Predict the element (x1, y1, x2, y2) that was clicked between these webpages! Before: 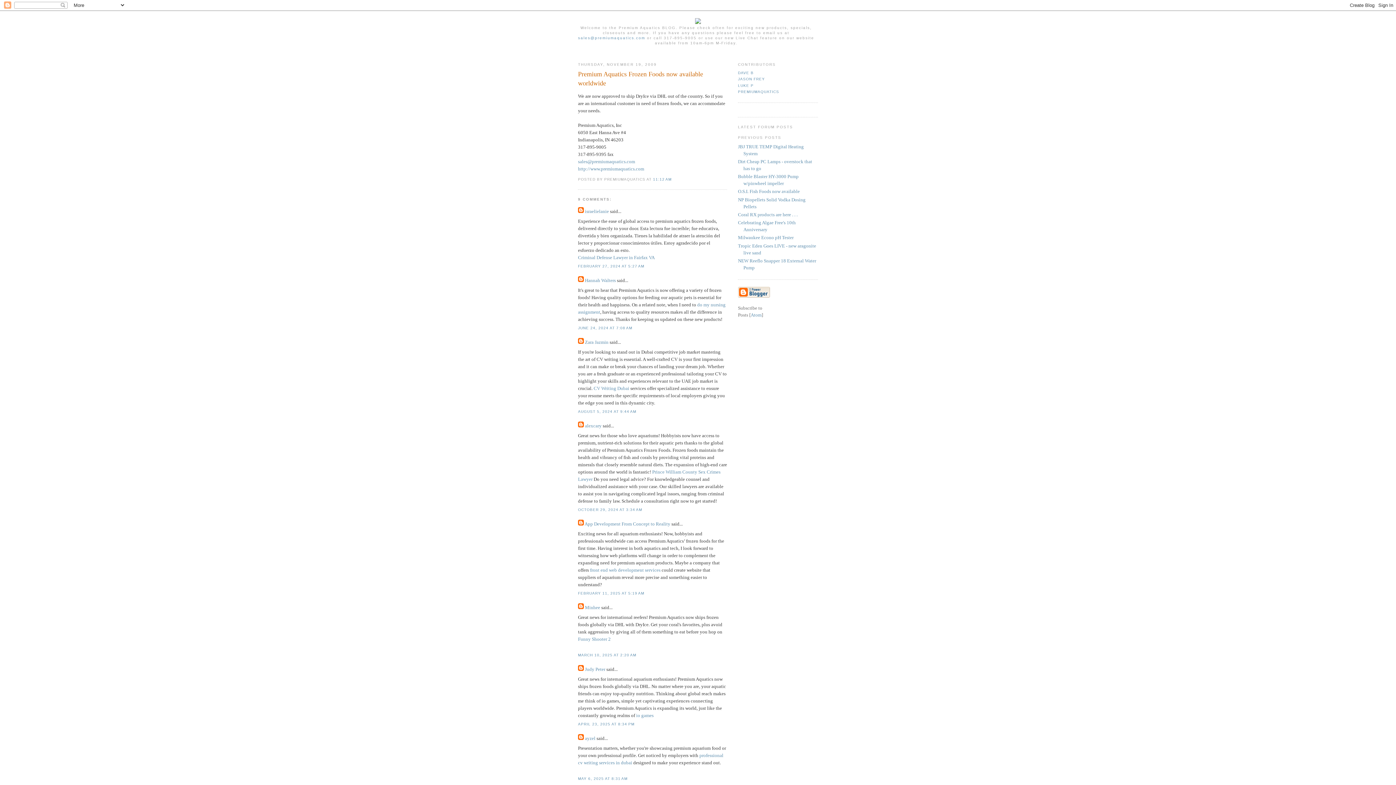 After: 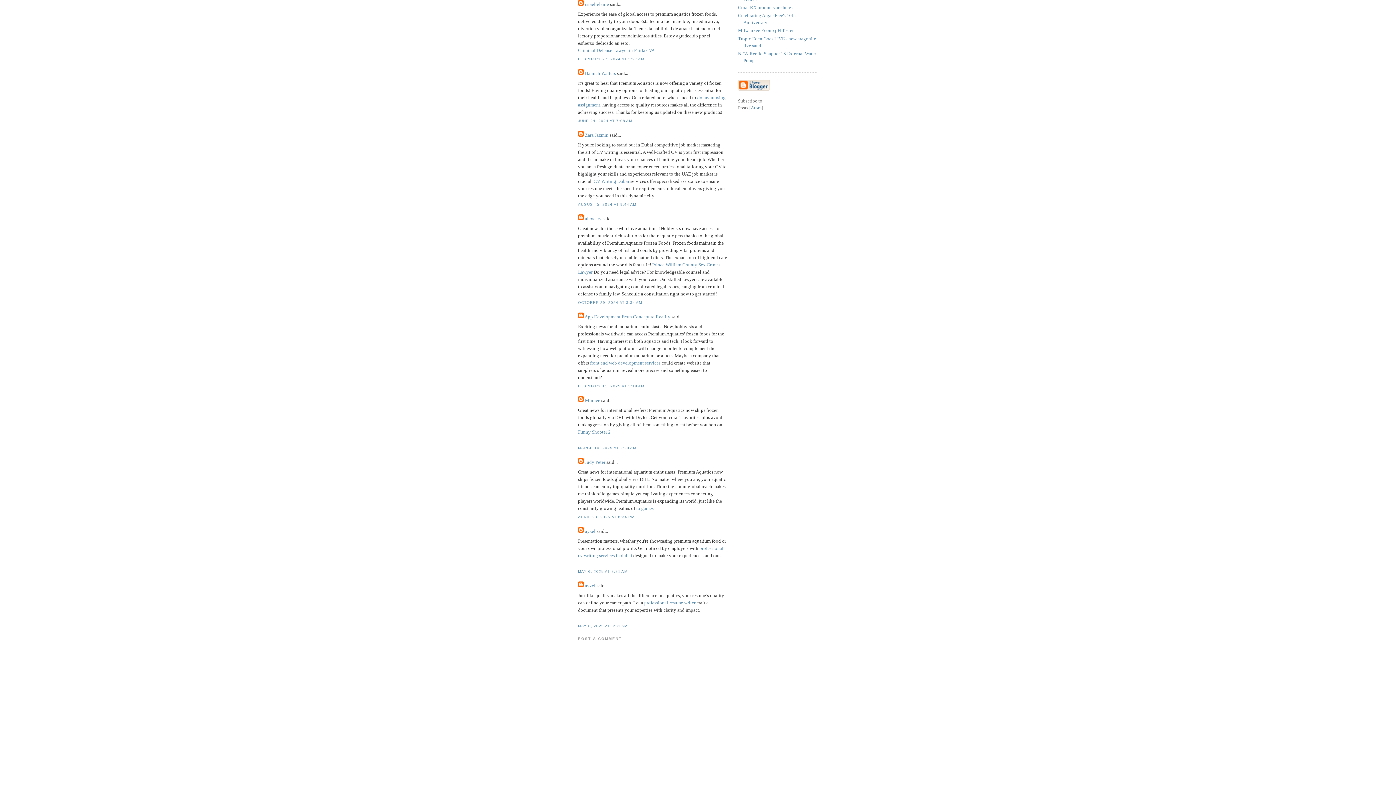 Action: bbox: (578, 264, 644, 268) label: FEBRUARY 27, 2024 AT 5:27 AM